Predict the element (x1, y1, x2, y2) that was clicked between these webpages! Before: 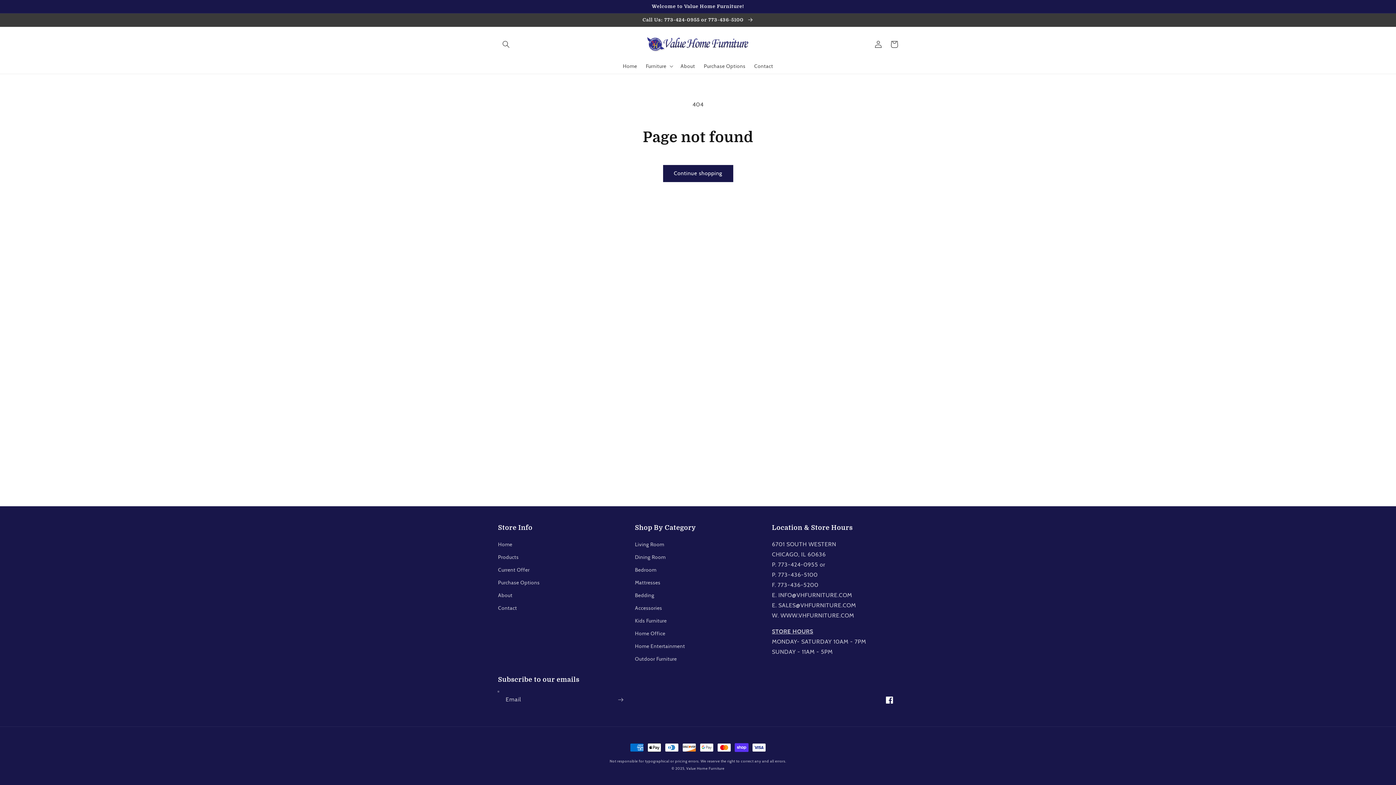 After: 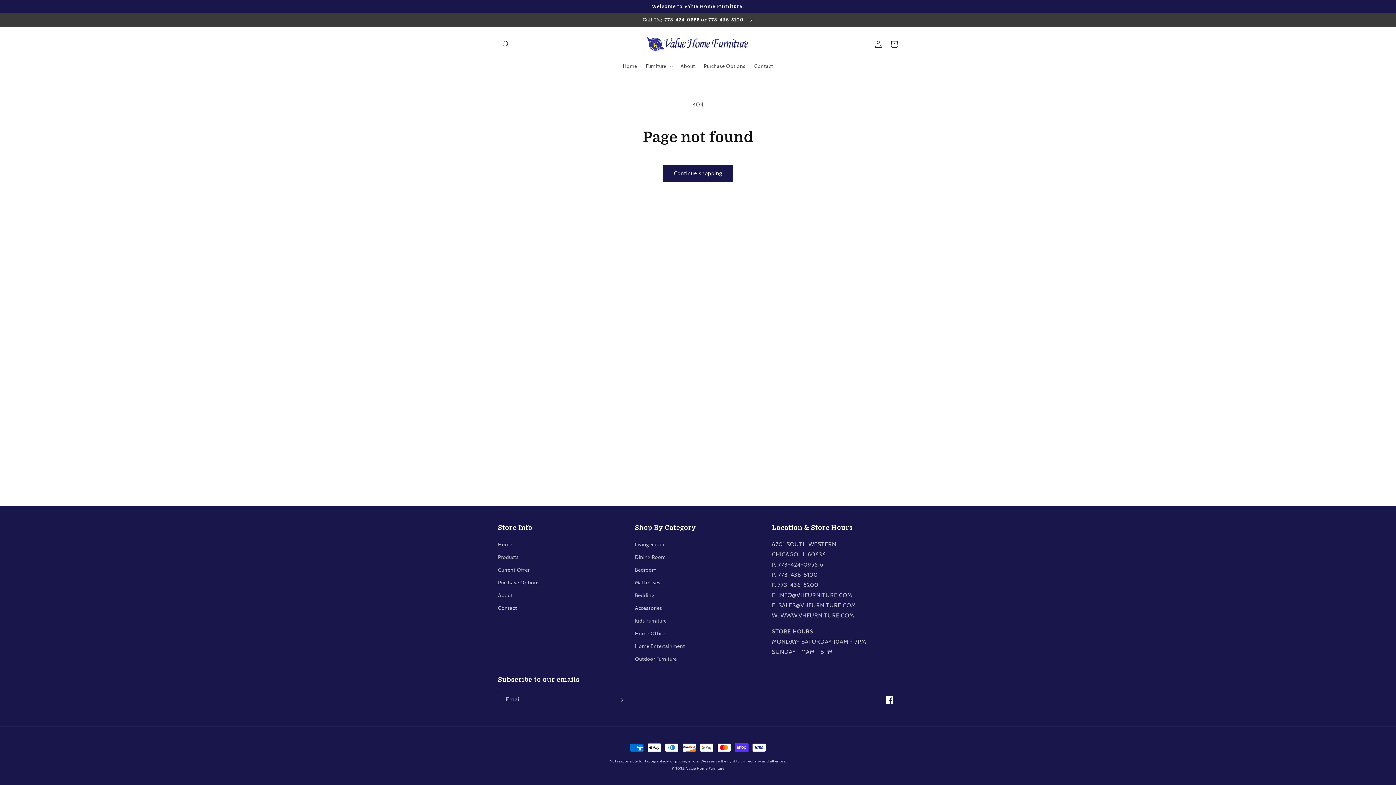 Action: label: Facebook bbox: (881, 692, 898, 708)